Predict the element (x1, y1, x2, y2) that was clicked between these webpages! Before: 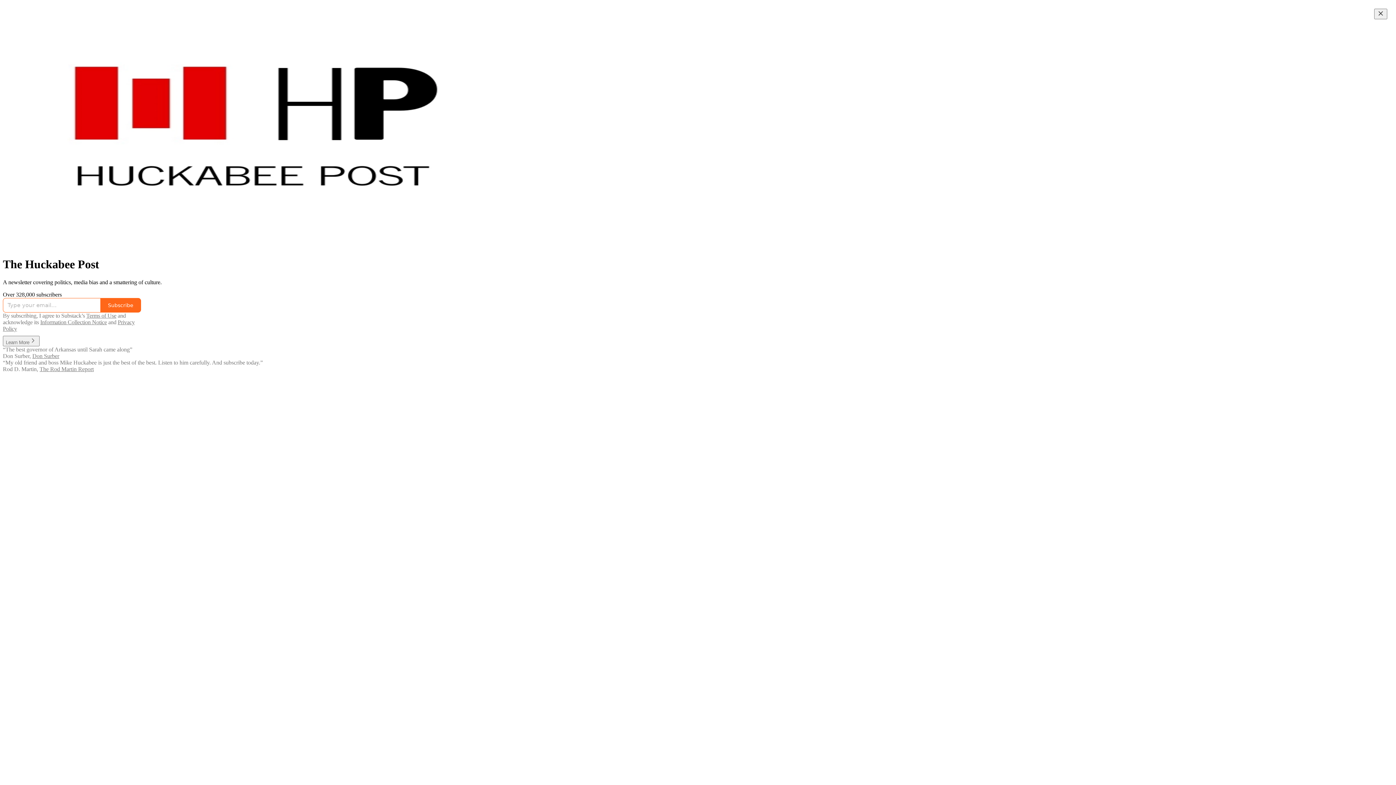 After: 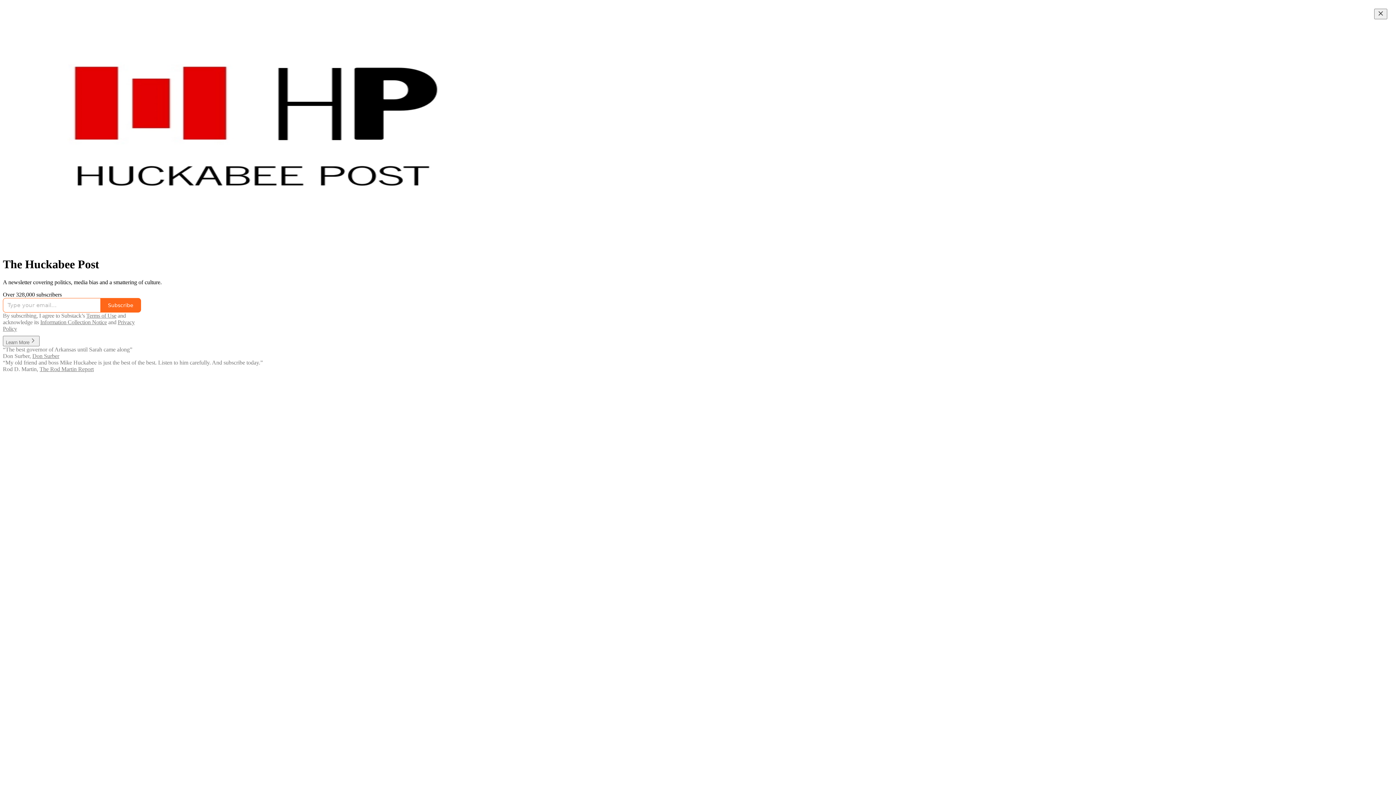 Action: label: Terms of Use bbox: (86, 312, 116, 318)